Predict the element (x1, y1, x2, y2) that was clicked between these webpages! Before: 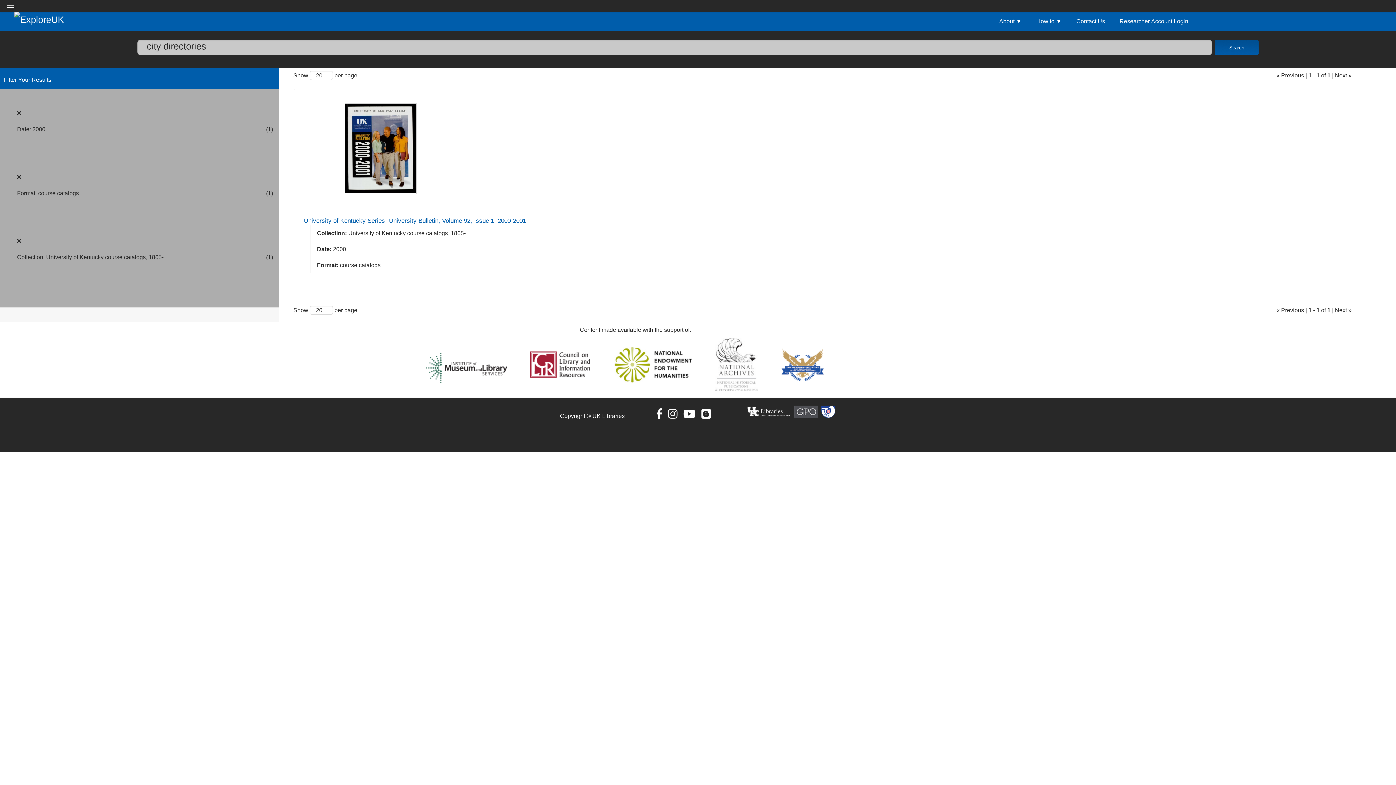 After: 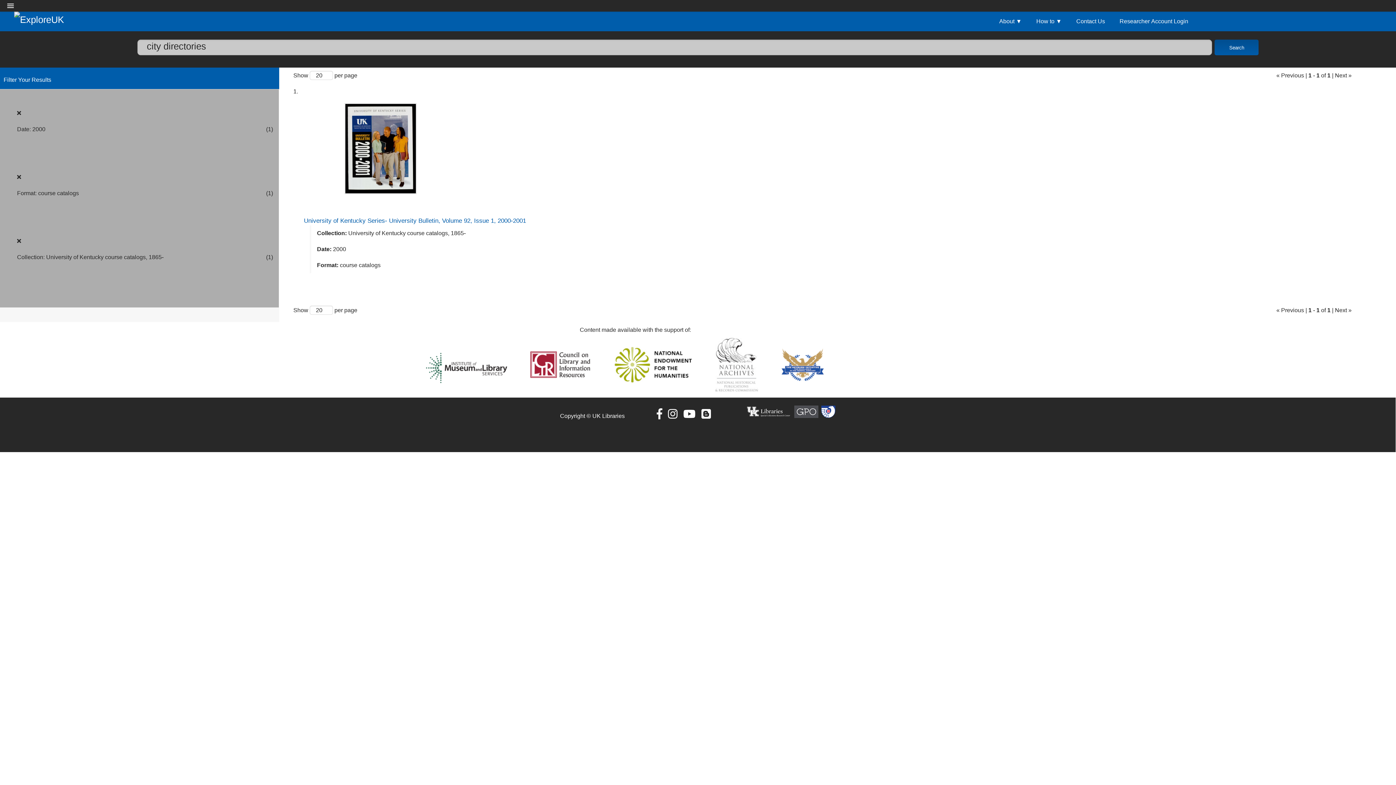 Action: bbox: (781, 376, 824, 382)